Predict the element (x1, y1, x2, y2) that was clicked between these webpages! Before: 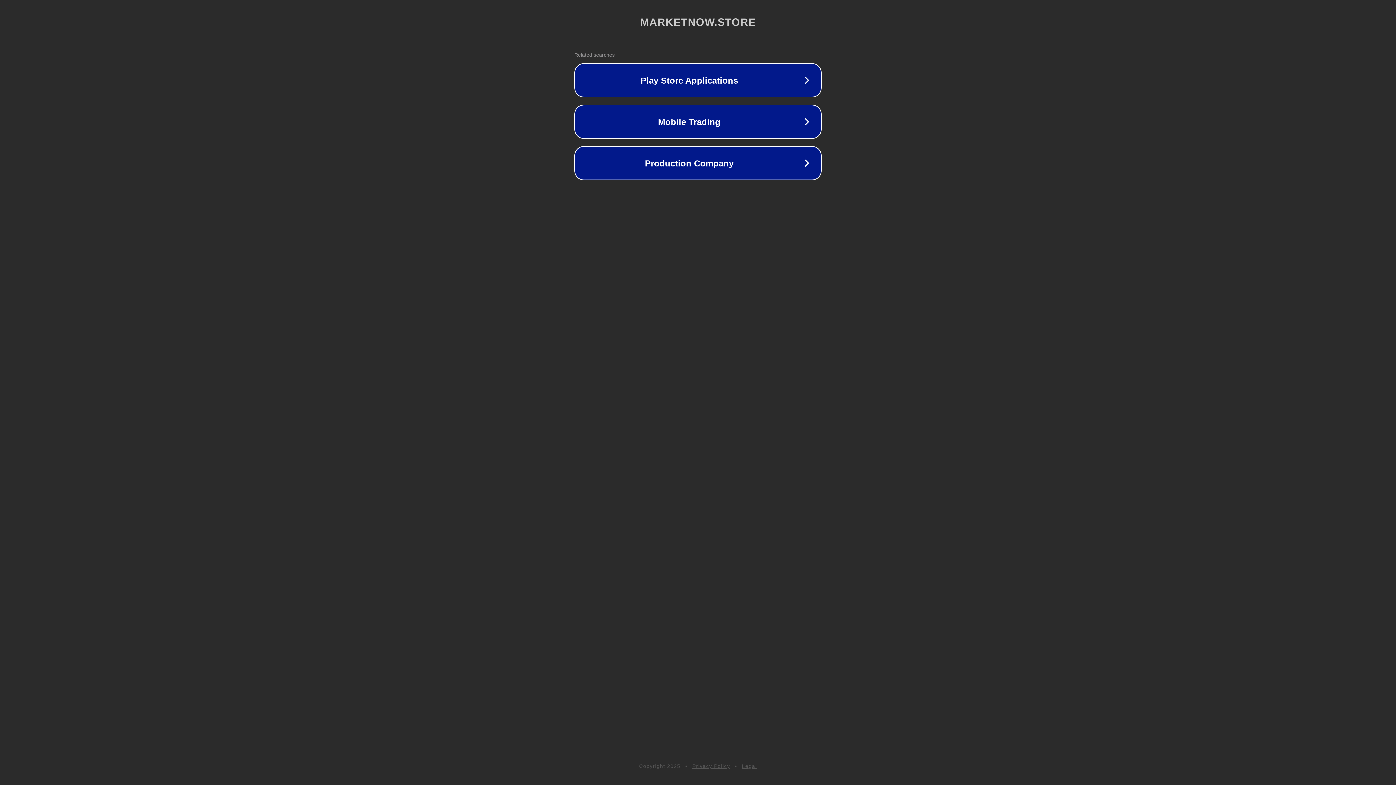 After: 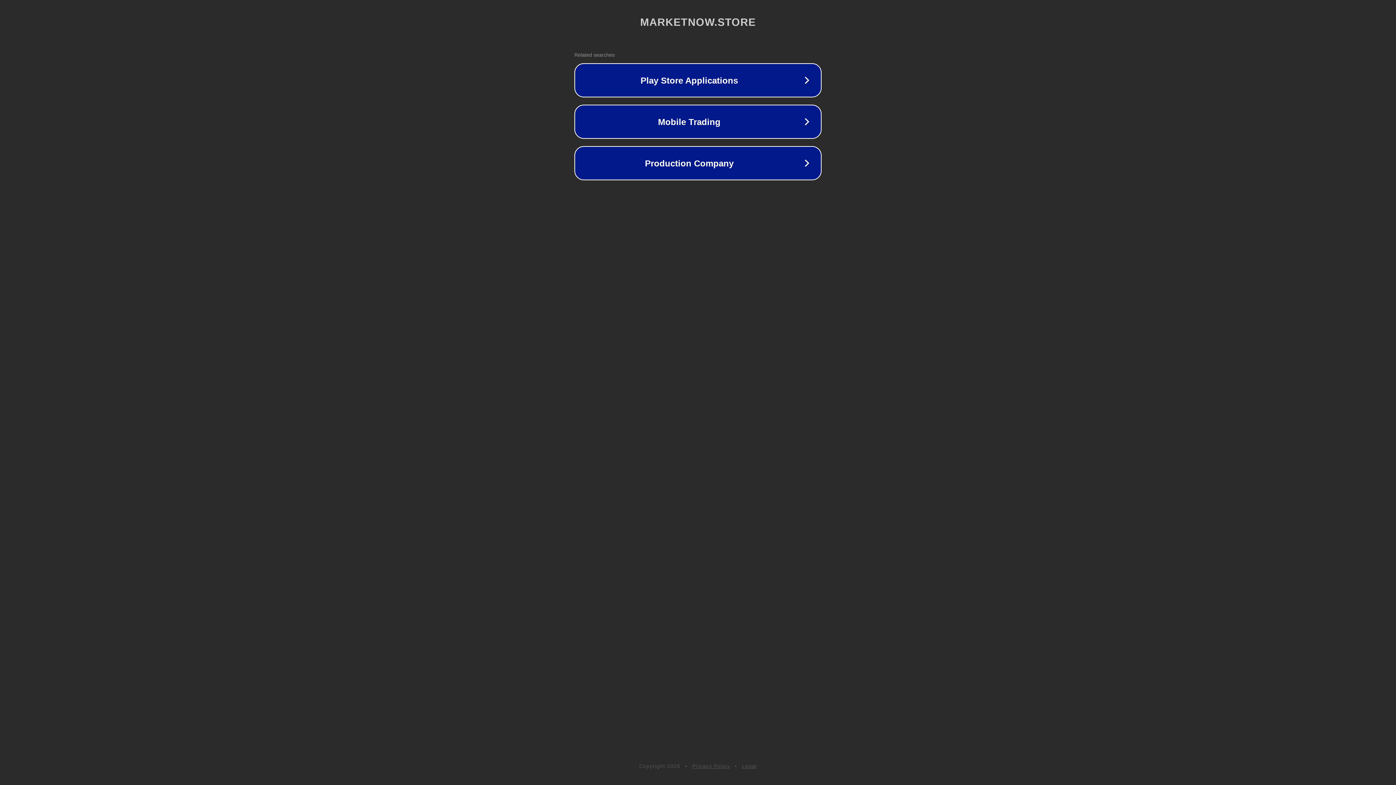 Action: bbox: (692, 763, 730, 769) label: Privacy Policy